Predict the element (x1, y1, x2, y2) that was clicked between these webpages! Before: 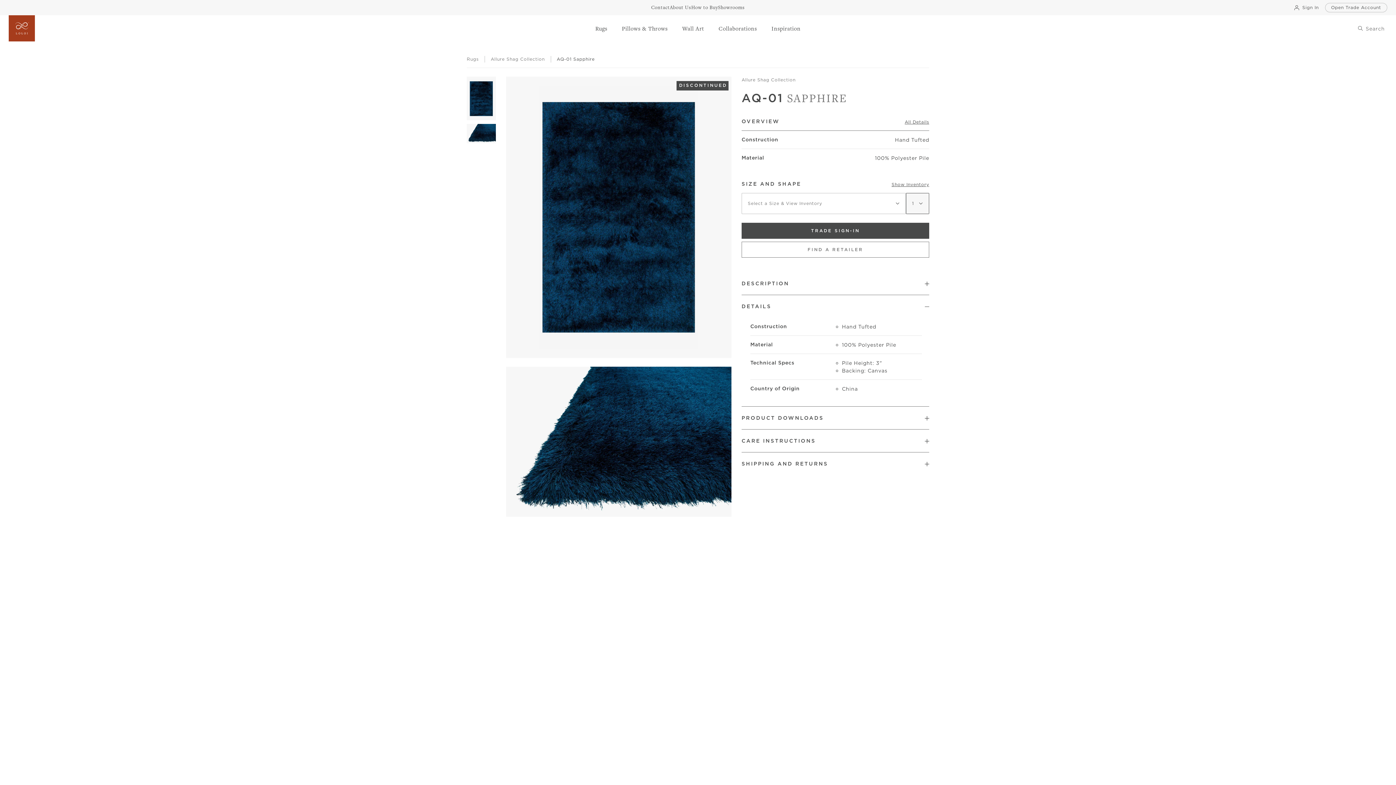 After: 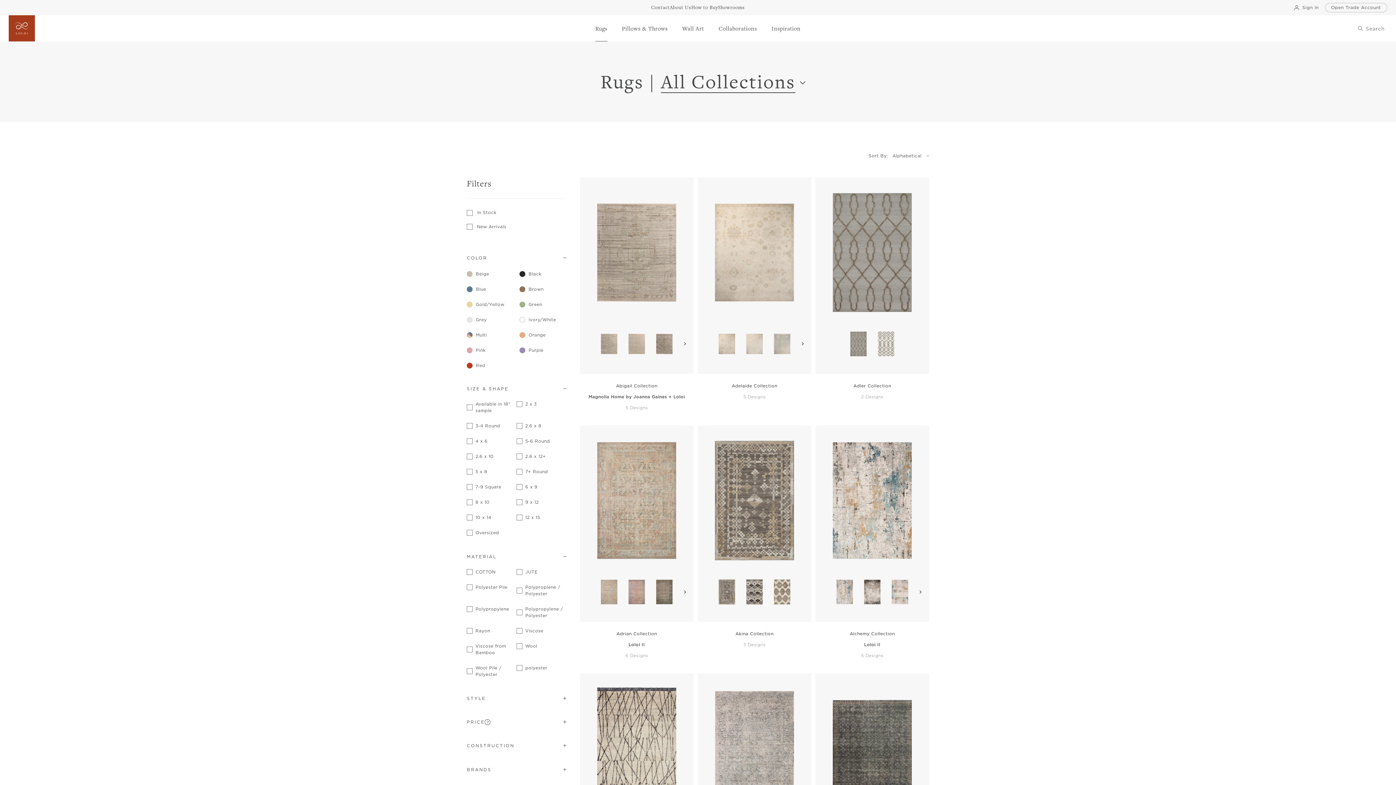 Action: label: Rugs bbox: (466, 56, 478, 61)